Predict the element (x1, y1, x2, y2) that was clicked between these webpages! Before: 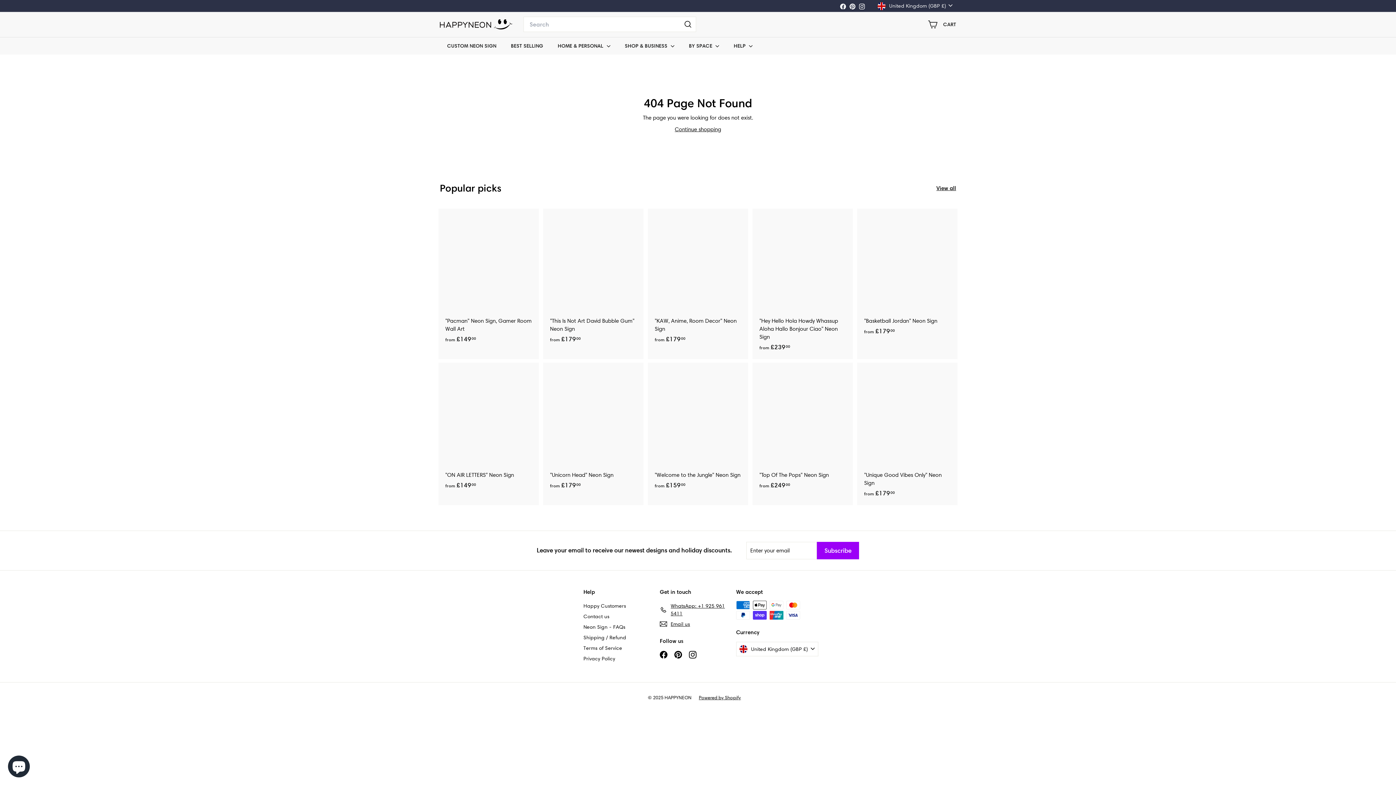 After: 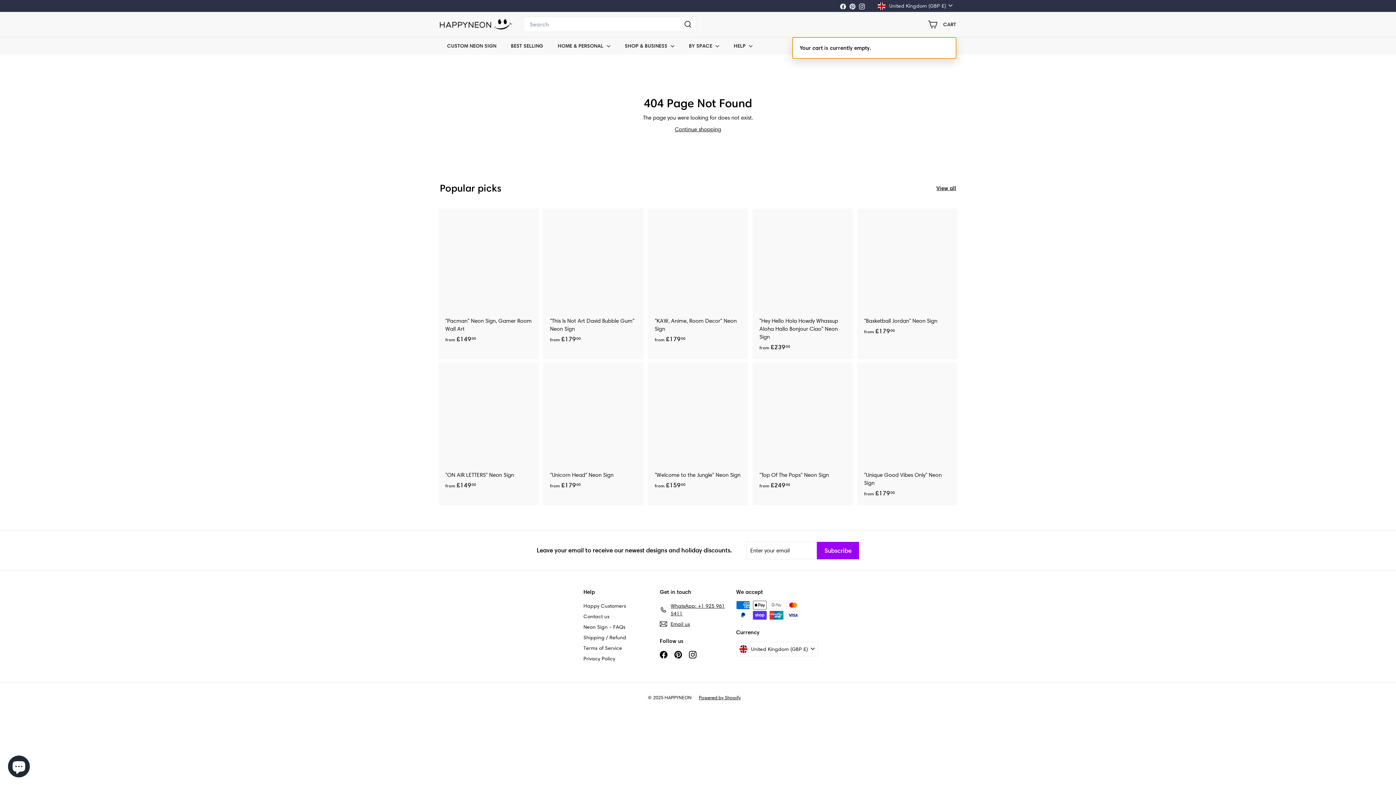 Action: label: 


Cart

 bbox: (923, 13, 960, 35)